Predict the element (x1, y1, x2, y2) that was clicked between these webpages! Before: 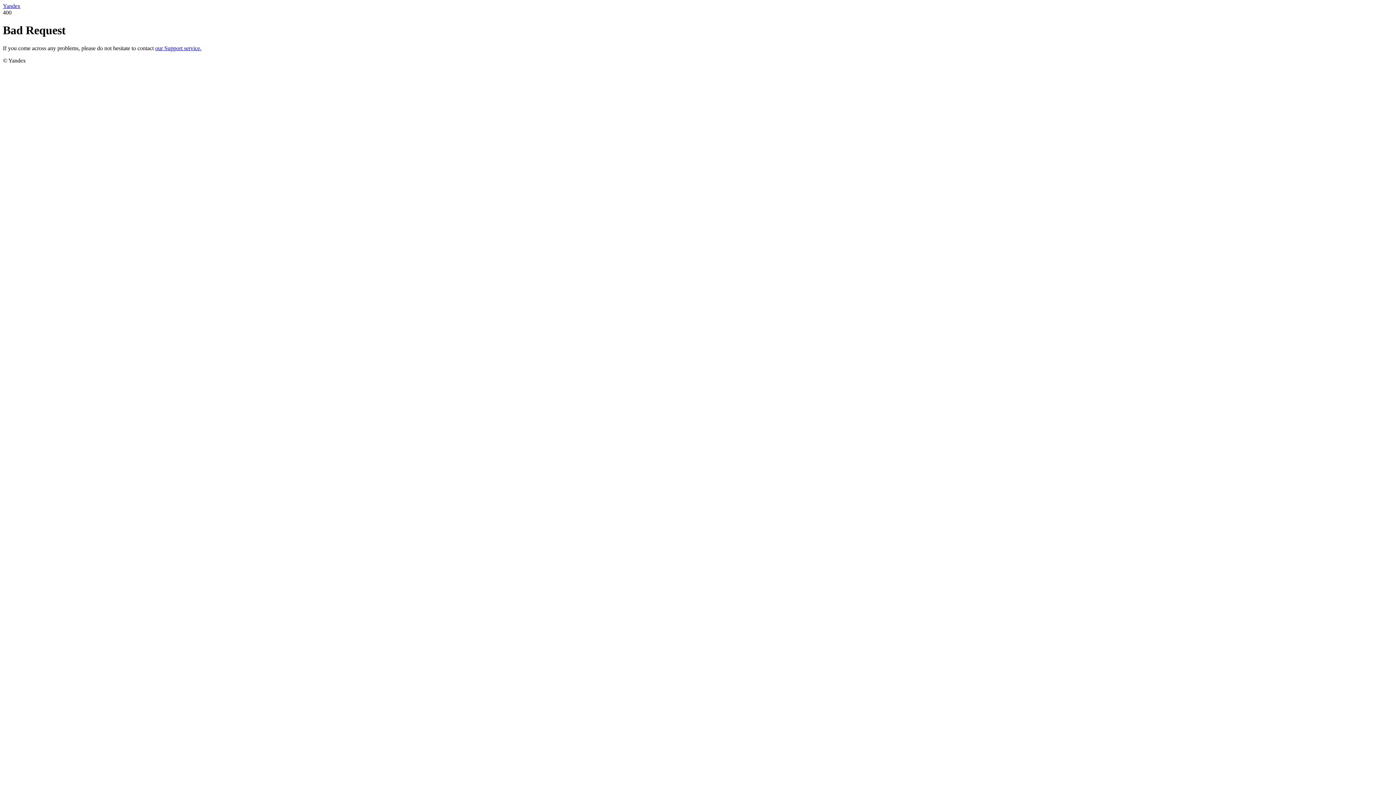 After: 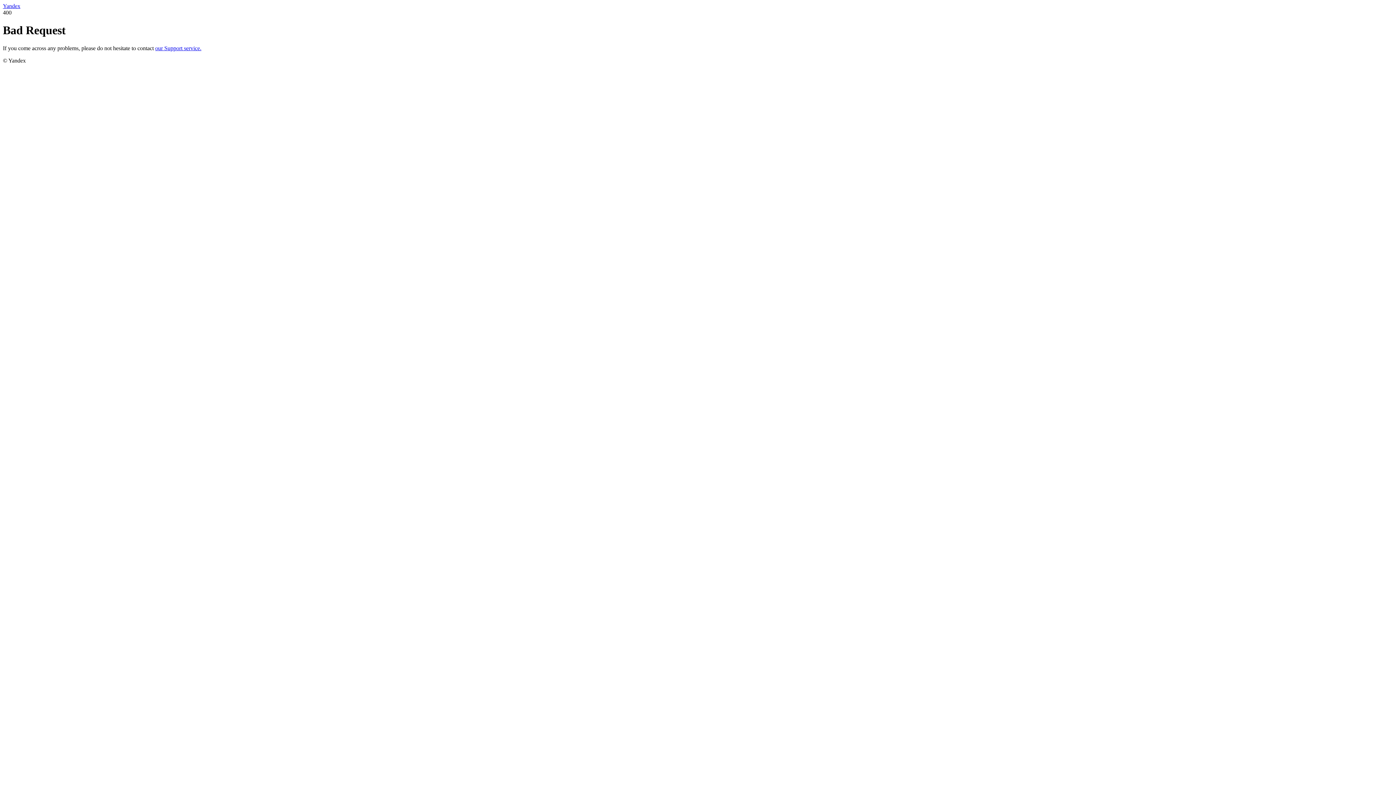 Action: label: our Support service. bbox: (155, 45, 201, 51)